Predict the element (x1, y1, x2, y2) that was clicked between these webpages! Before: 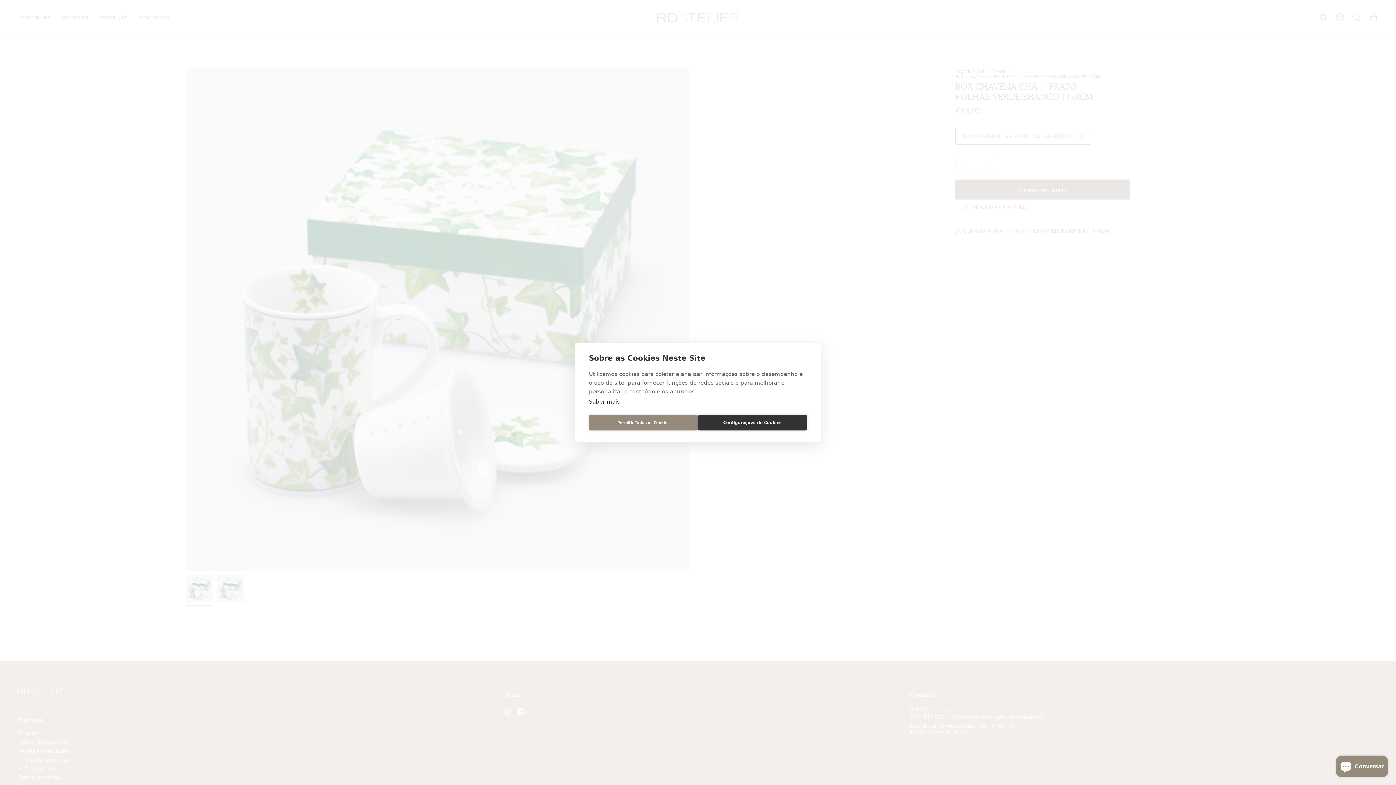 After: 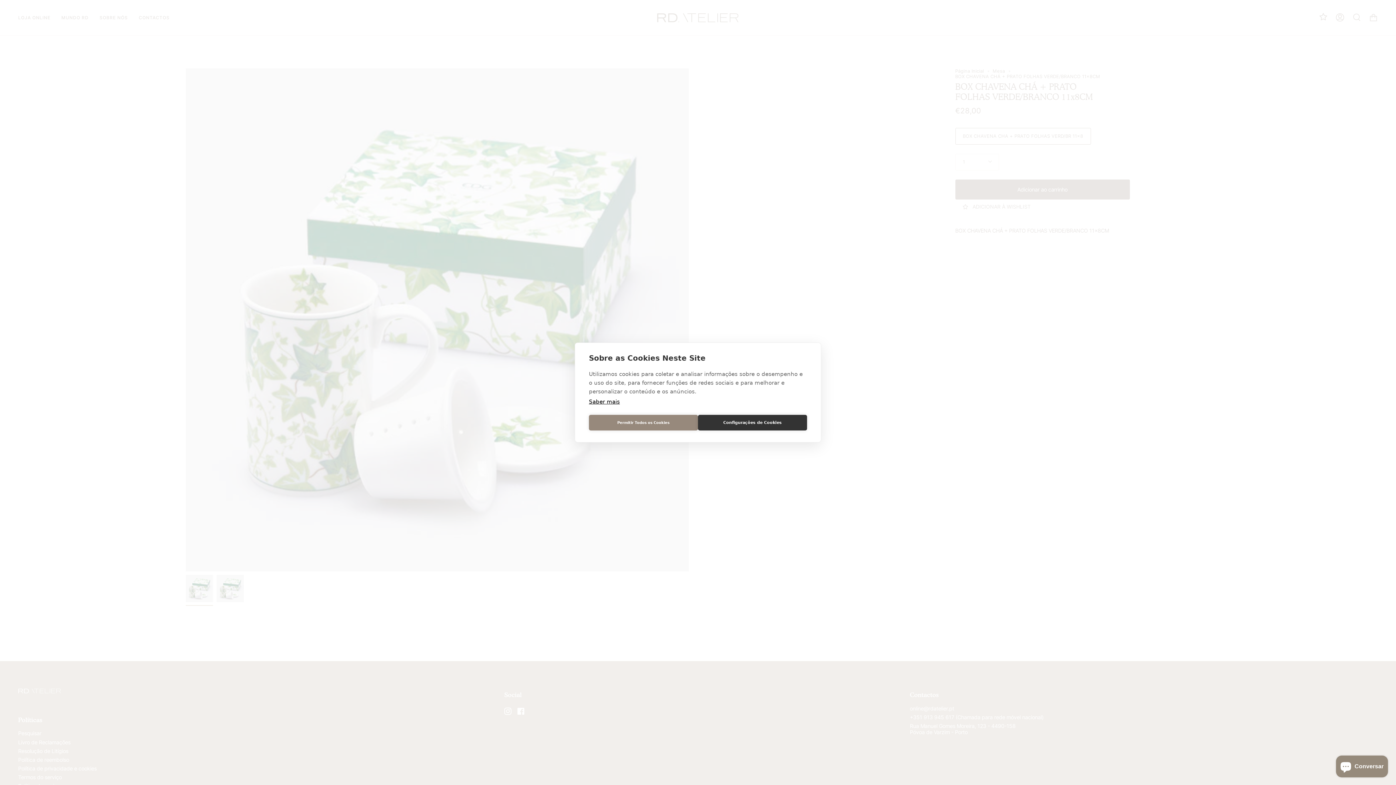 Action: bbox: (589, 398, 620, 405) label: Saber mais